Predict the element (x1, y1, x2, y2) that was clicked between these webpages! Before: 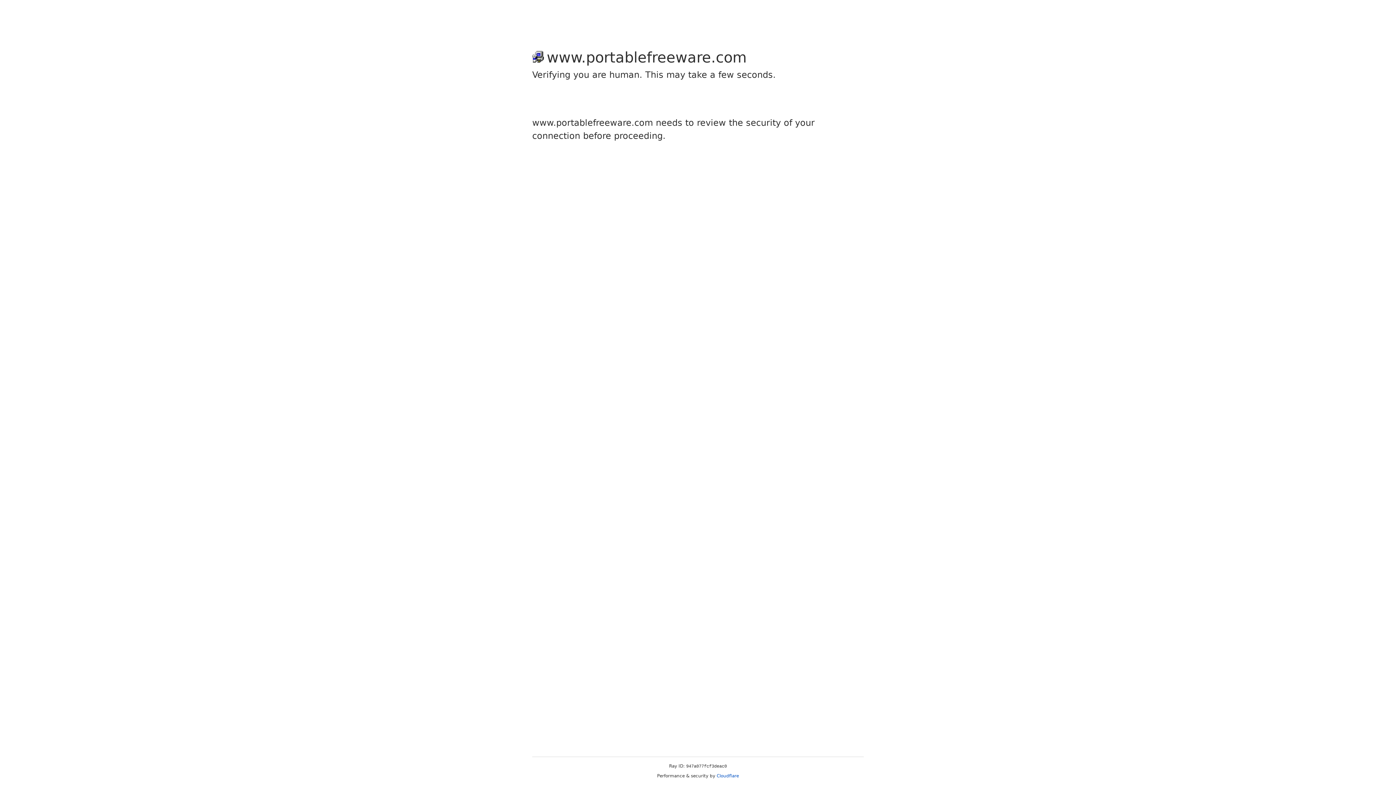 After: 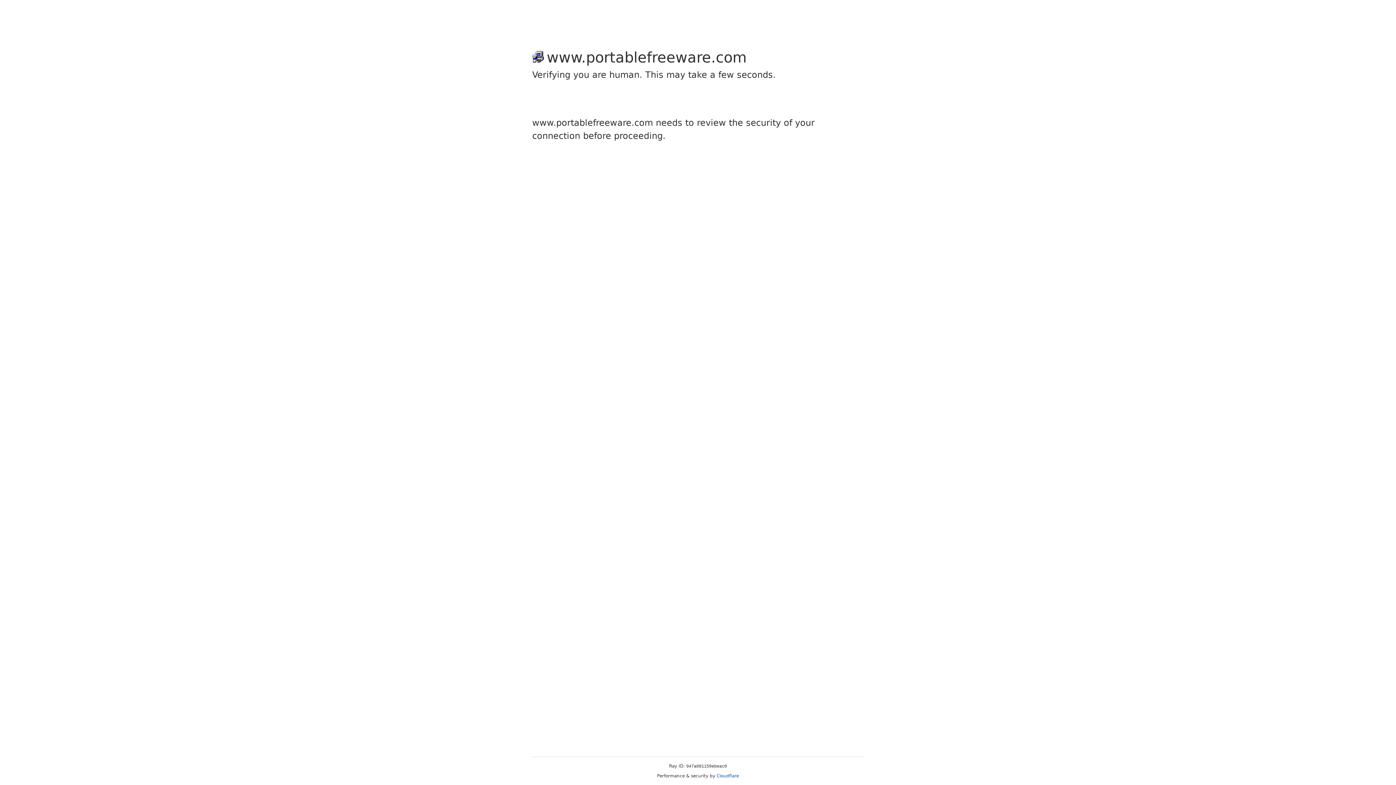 Action: label: Cloudflare bbox: (716, 773, 739, 778)